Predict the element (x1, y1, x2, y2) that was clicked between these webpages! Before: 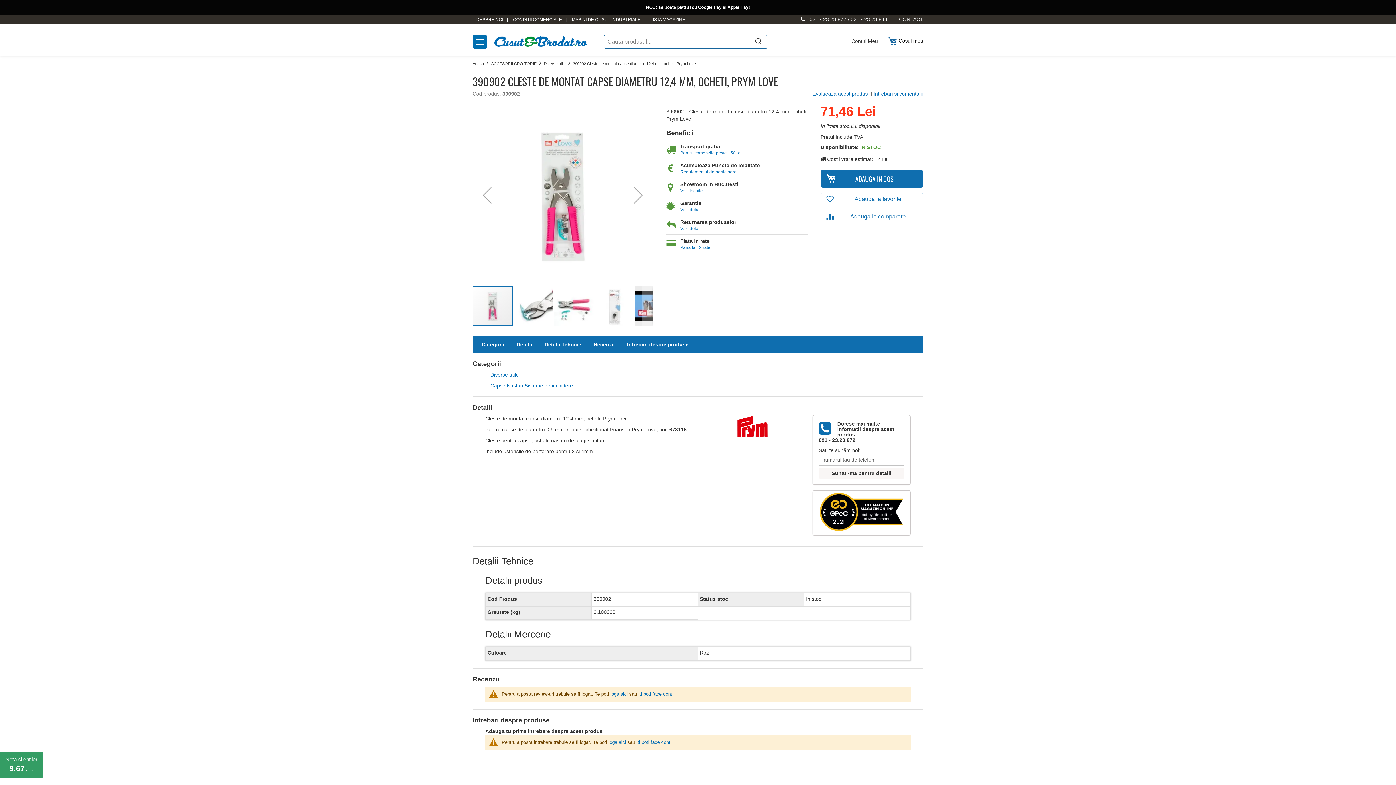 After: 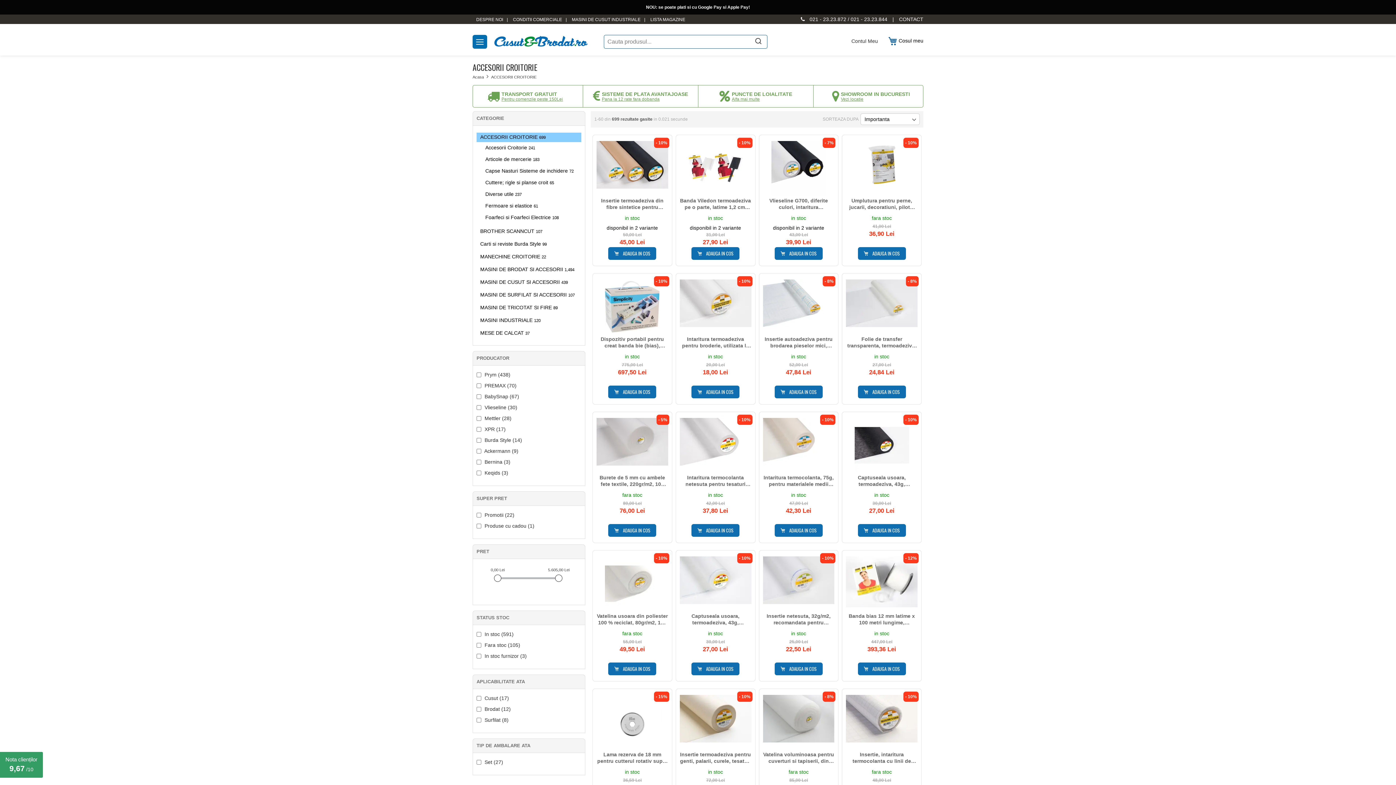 Action: bbox: (491, 61, 536, 65) label: ACCESORII CROITORIE